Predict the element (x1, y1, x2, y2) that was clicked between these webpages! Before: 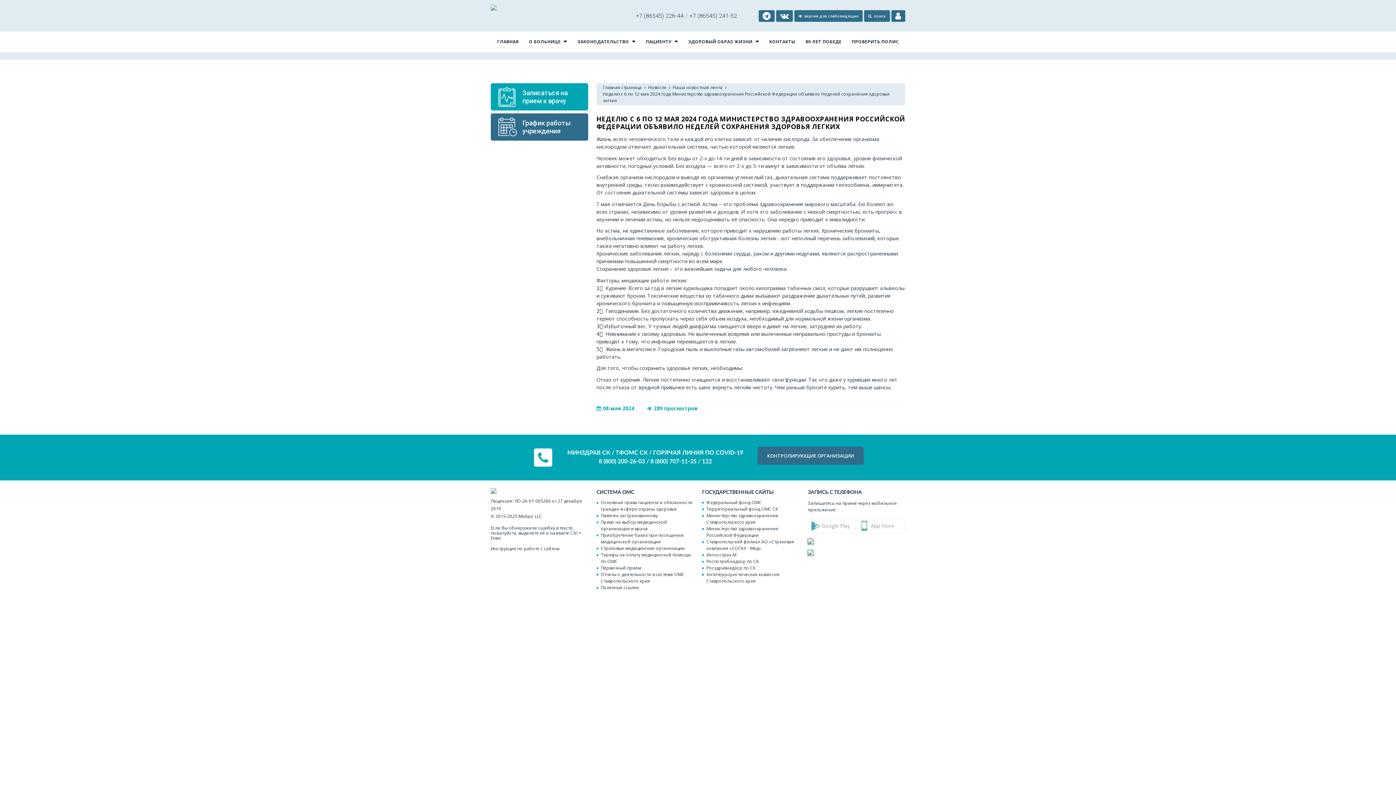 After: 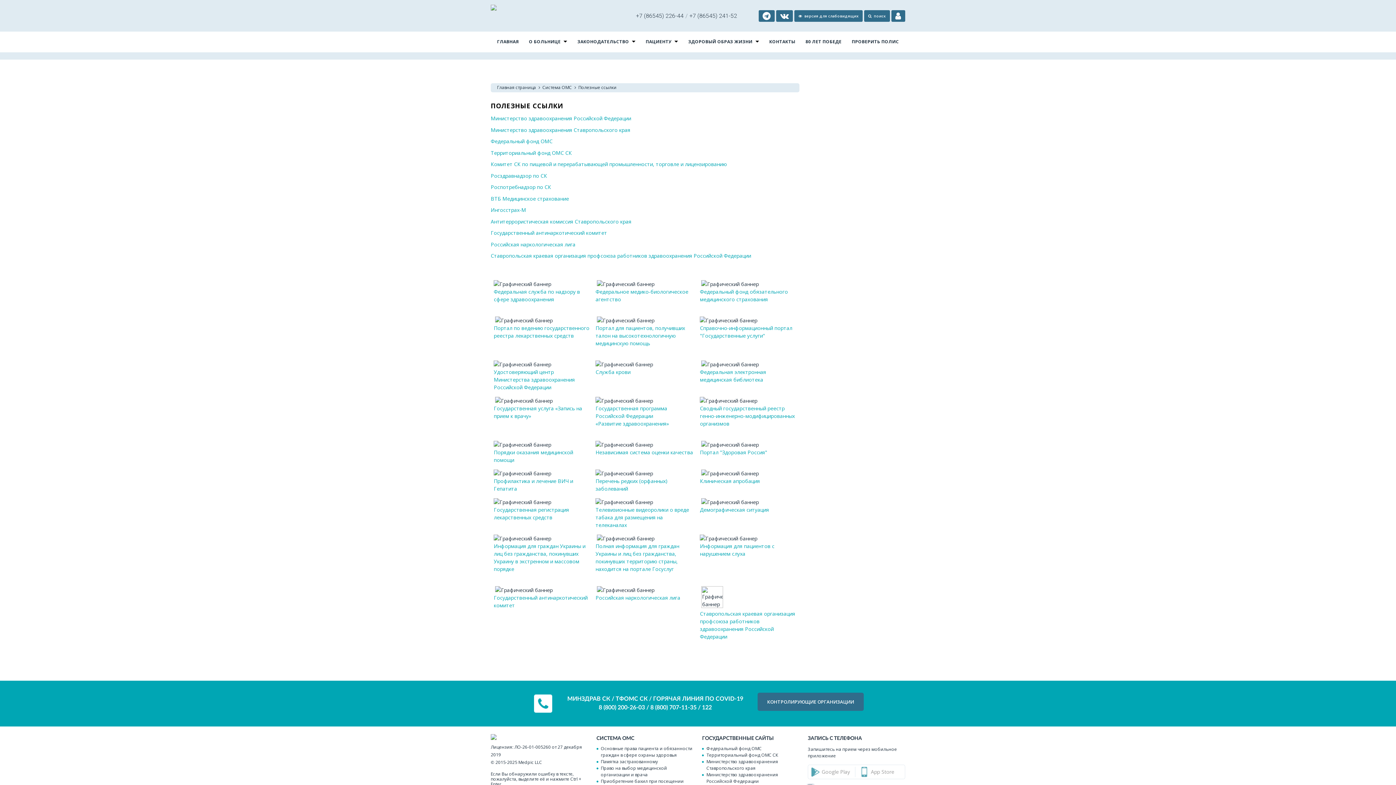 Action: label: Полезные ссылки bbox: (600, 584, 694, 591)